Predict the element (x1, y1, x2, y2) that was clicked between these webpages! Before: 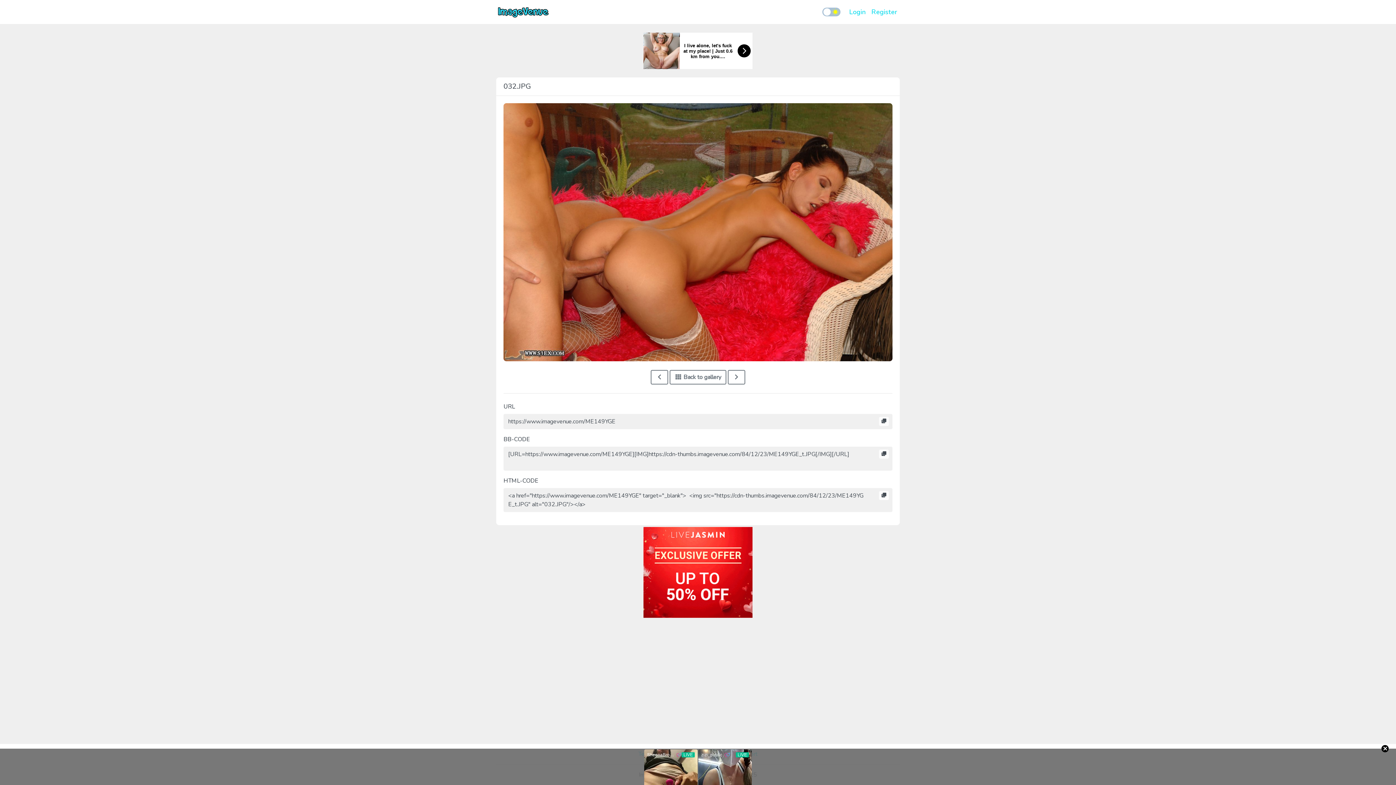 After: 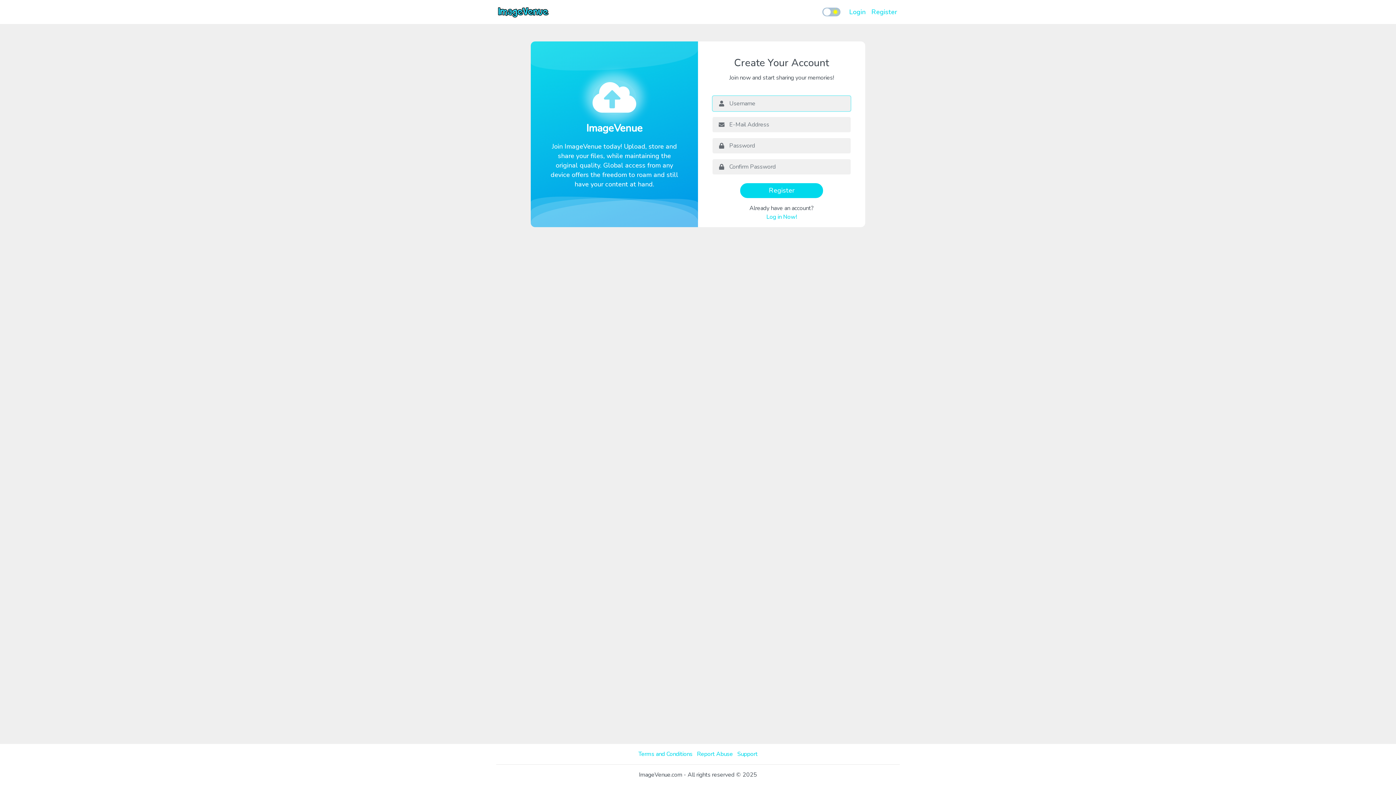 Action: label: Register bbox: (868, 4, 900, 19)